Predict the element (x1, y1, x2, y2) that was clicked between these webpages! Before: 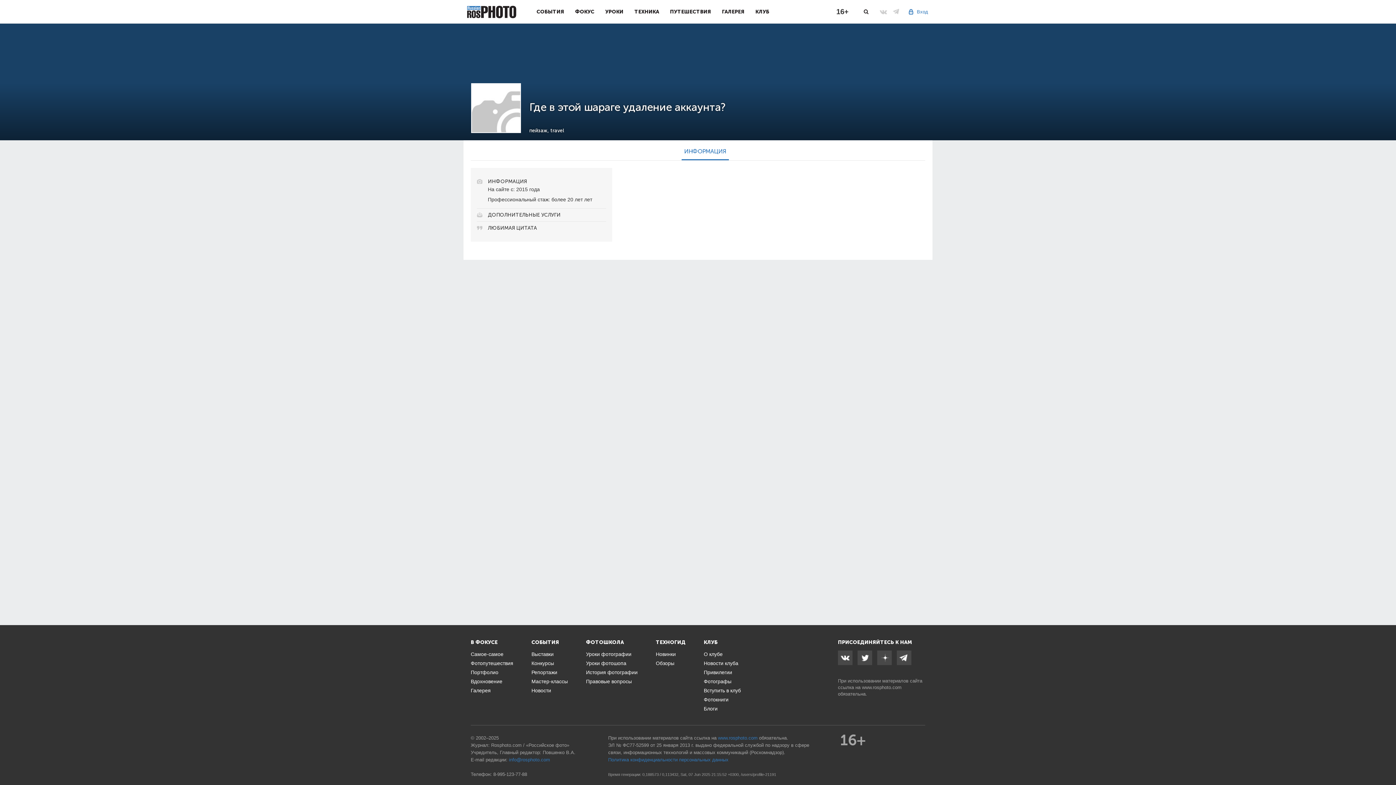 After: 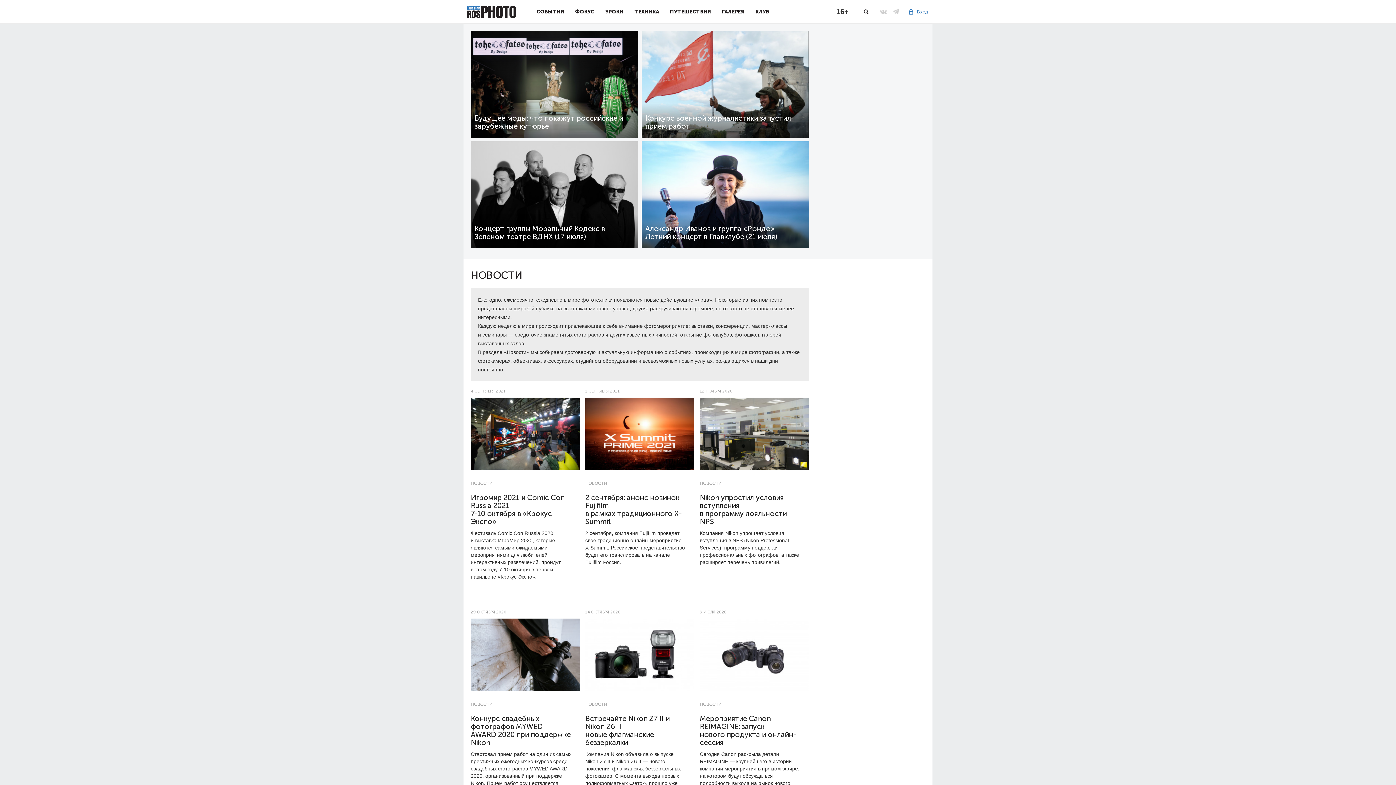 Action: label: Новости bbox: (531, 688, 551, 693)